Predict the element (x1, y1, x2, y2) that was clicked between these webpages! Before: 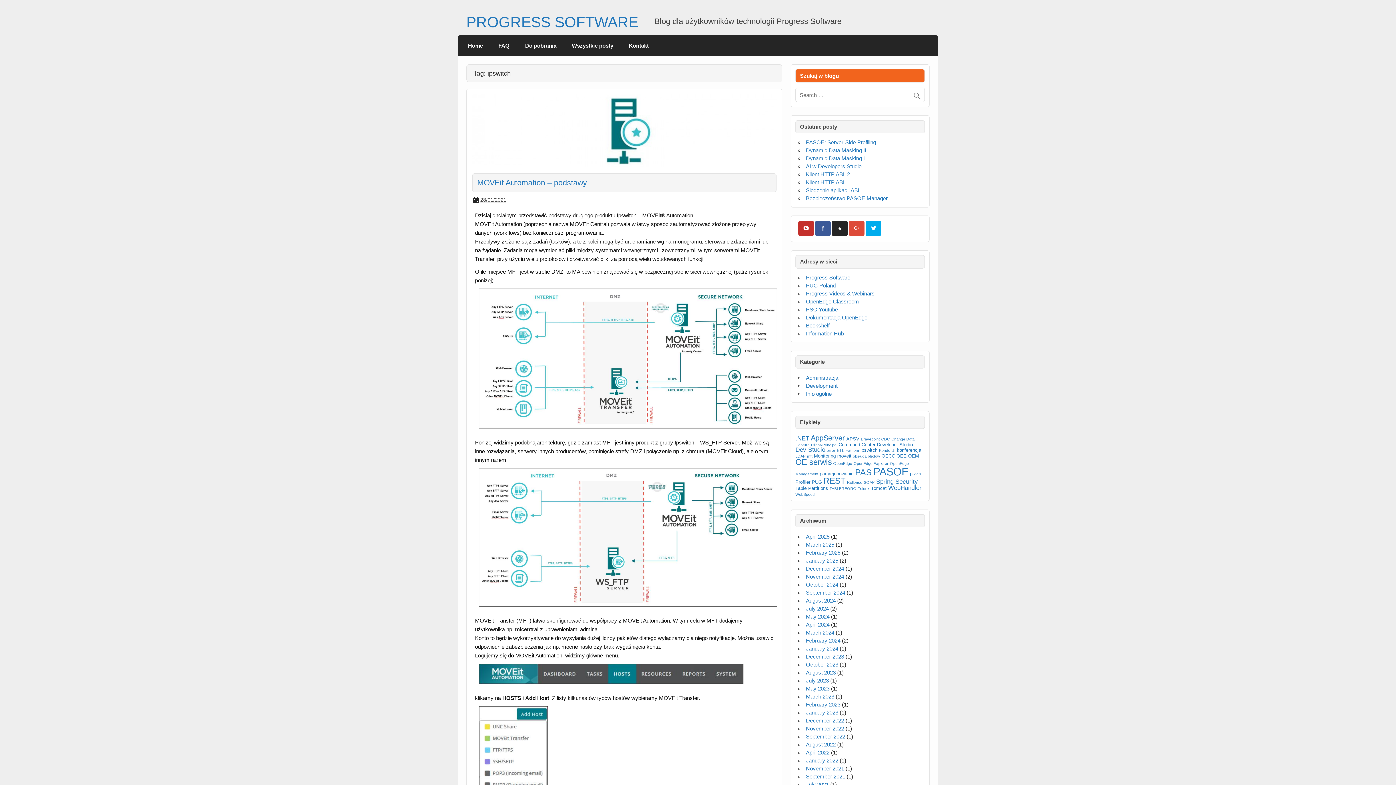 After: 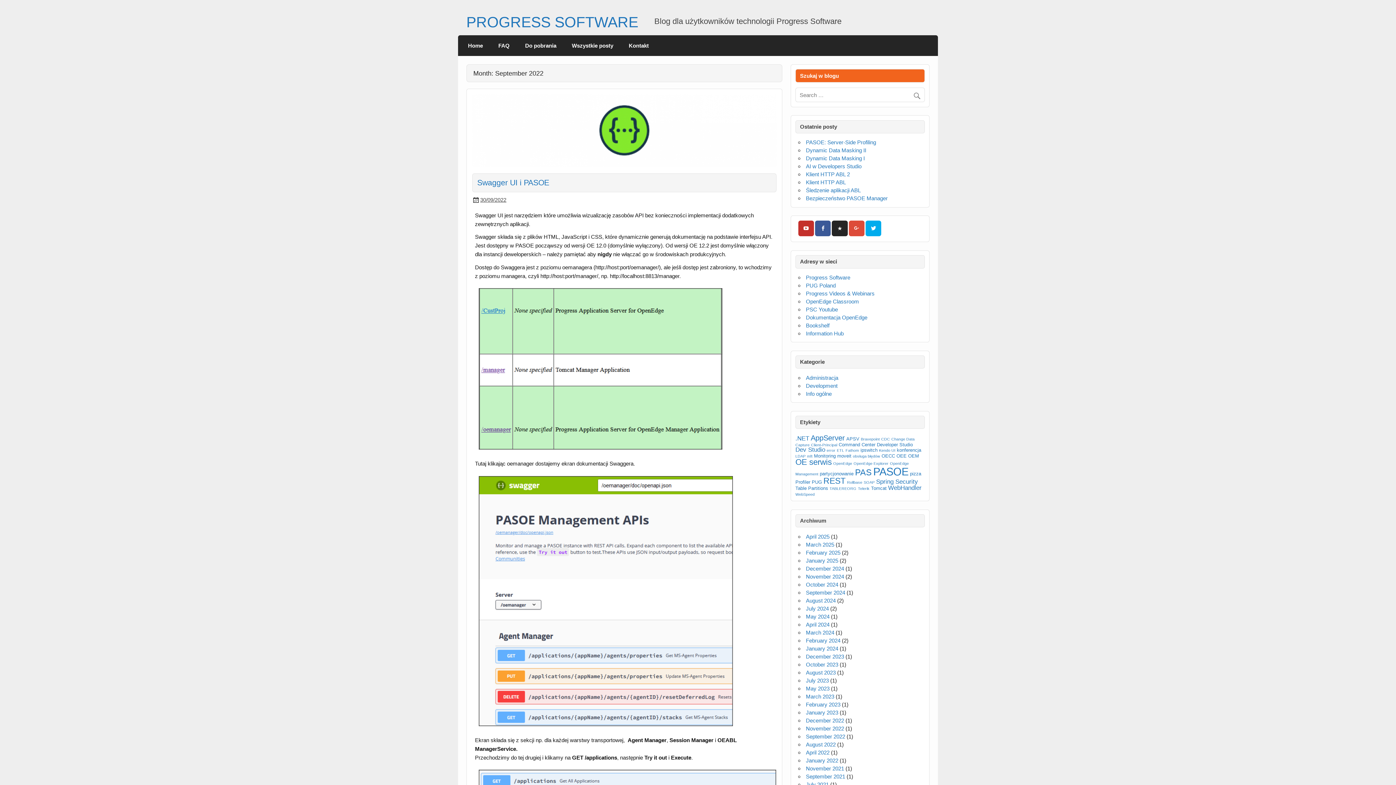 Action: label: September 2022 bbox: (806, 733, 845, 739)